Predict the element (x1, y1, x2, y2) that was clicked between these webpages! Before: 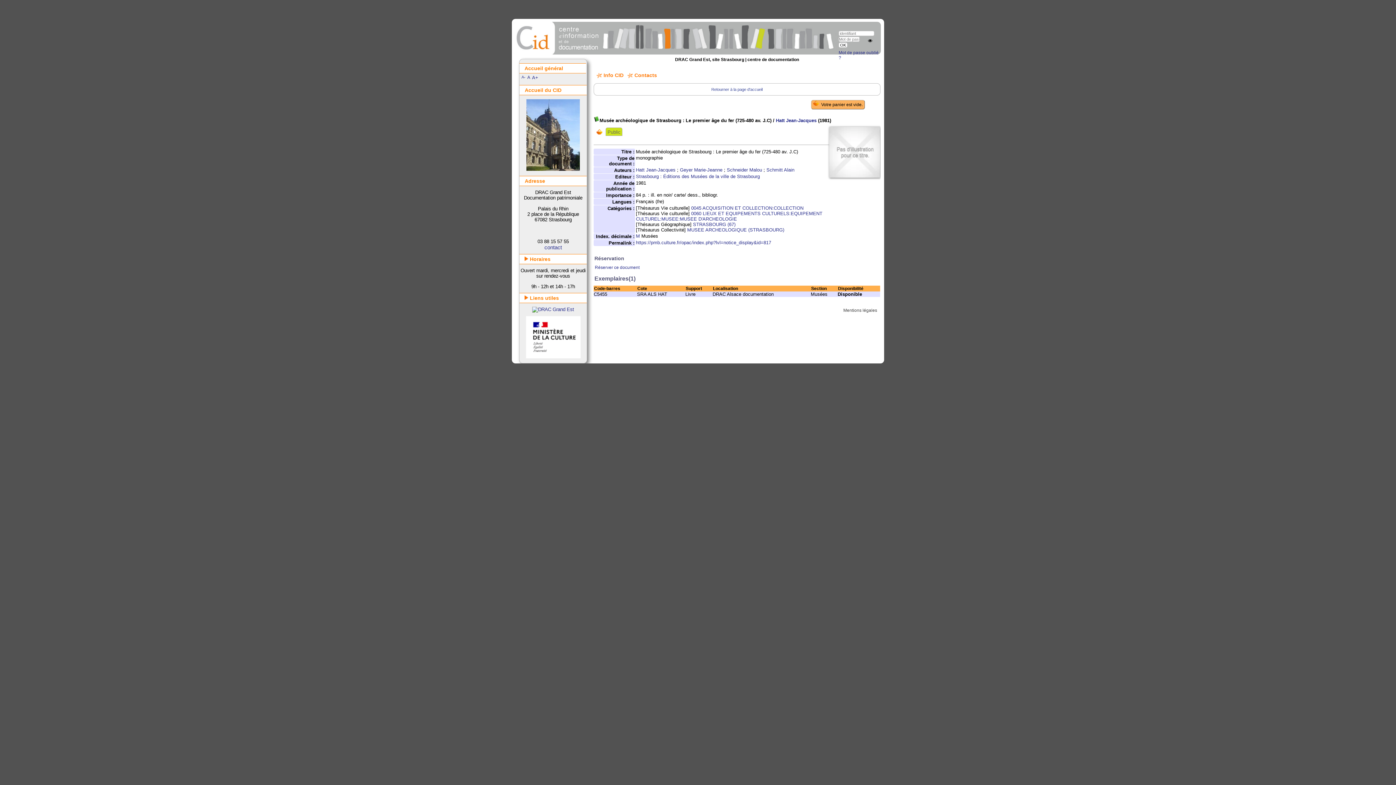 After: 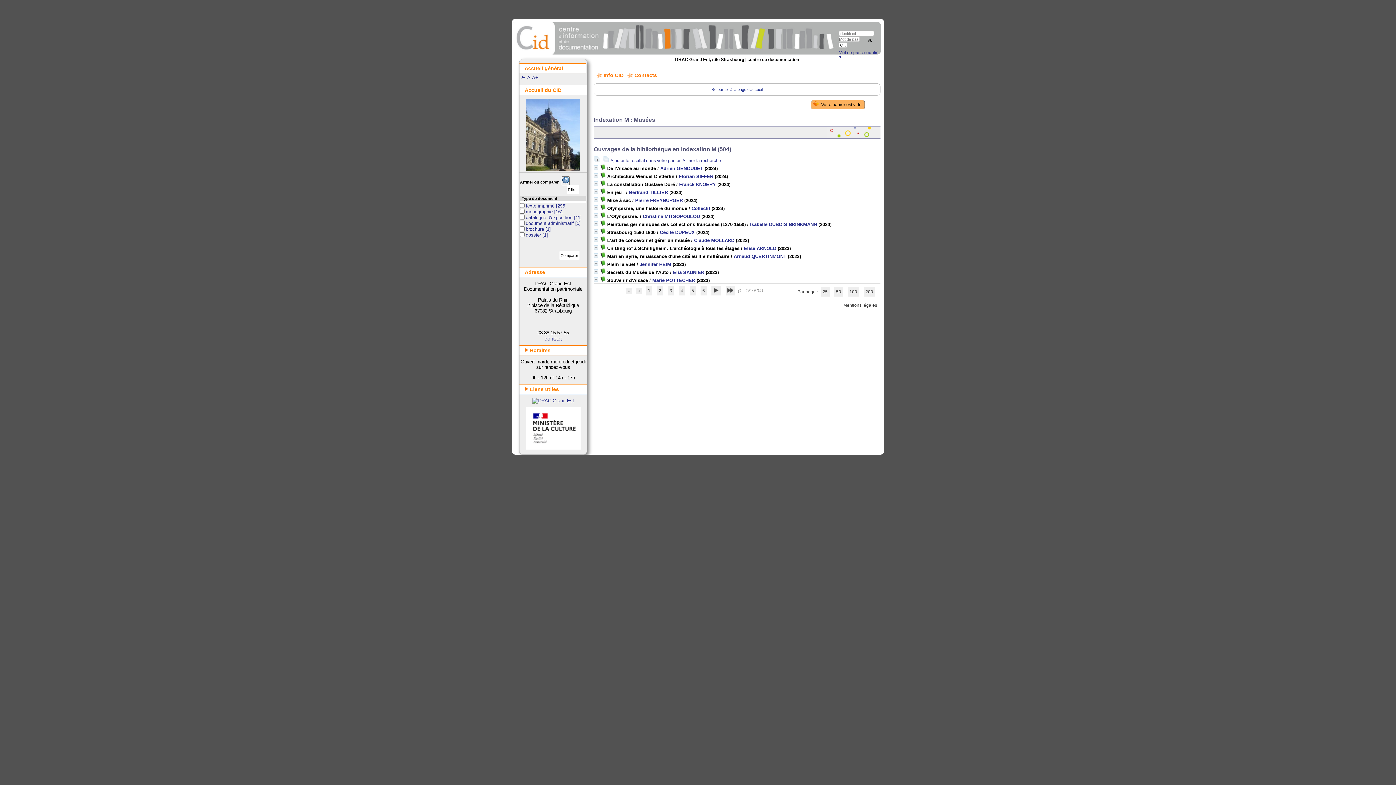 Action: bbox: (636, 233, 640, 238) label: M